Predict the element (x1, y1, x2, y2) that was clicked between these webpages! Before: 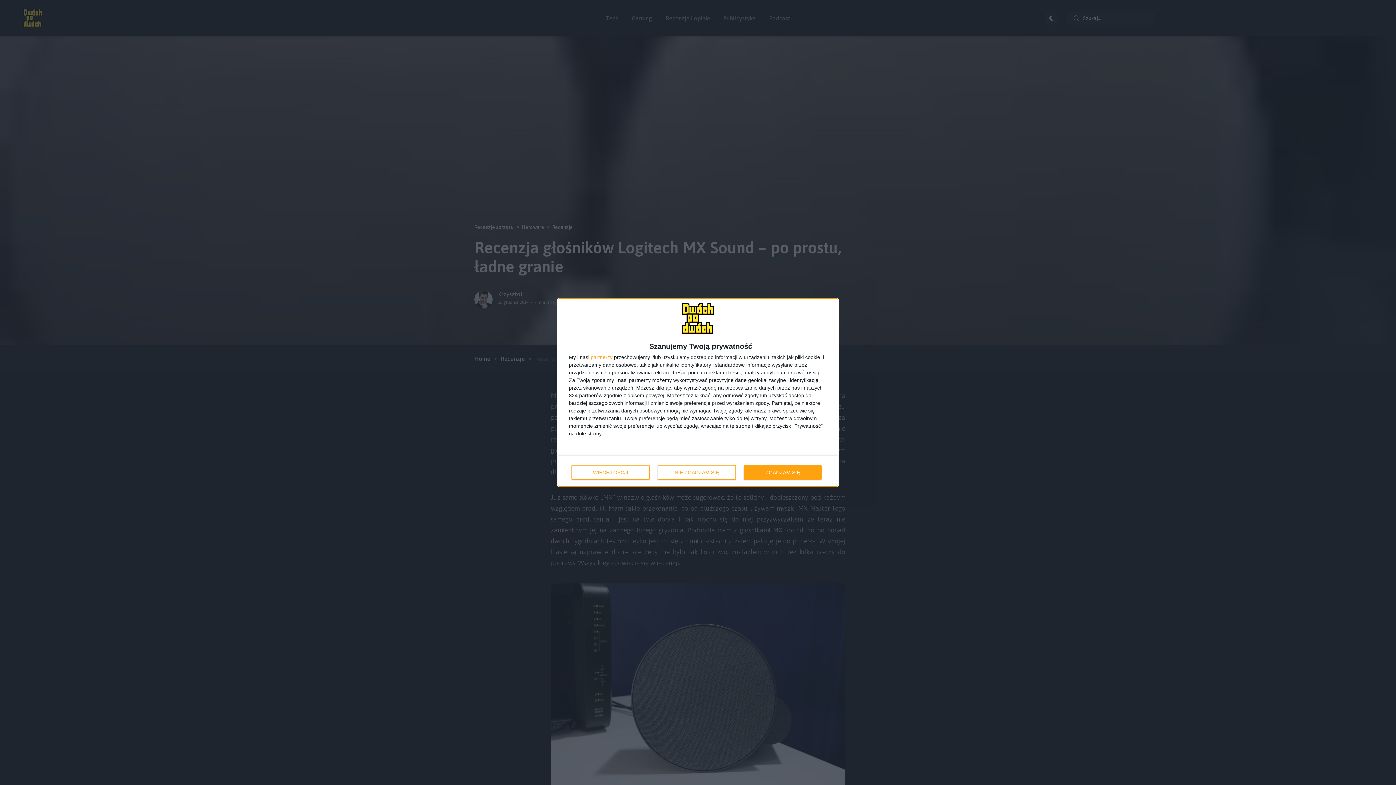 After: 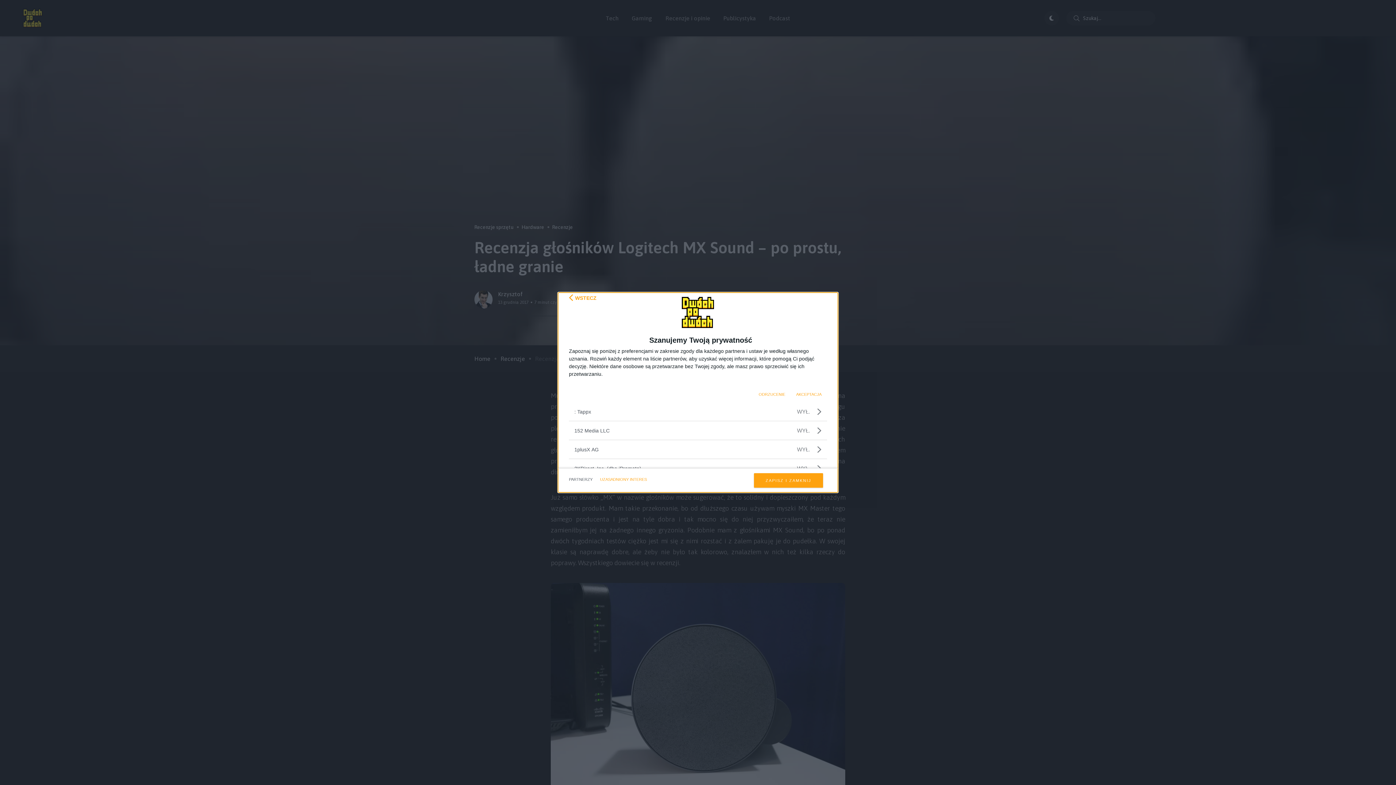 Action: label: partnerzy bbox: (590, 354, 612, 360)